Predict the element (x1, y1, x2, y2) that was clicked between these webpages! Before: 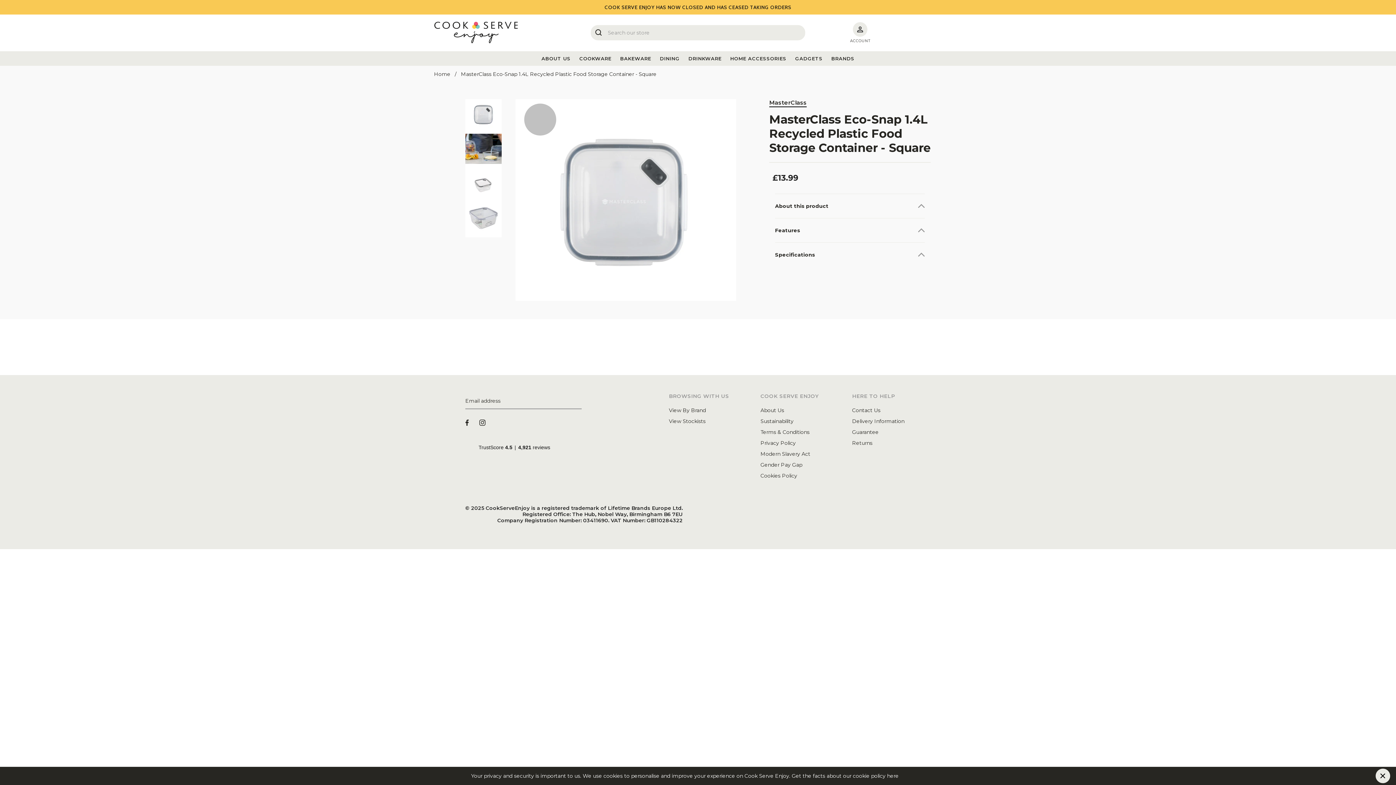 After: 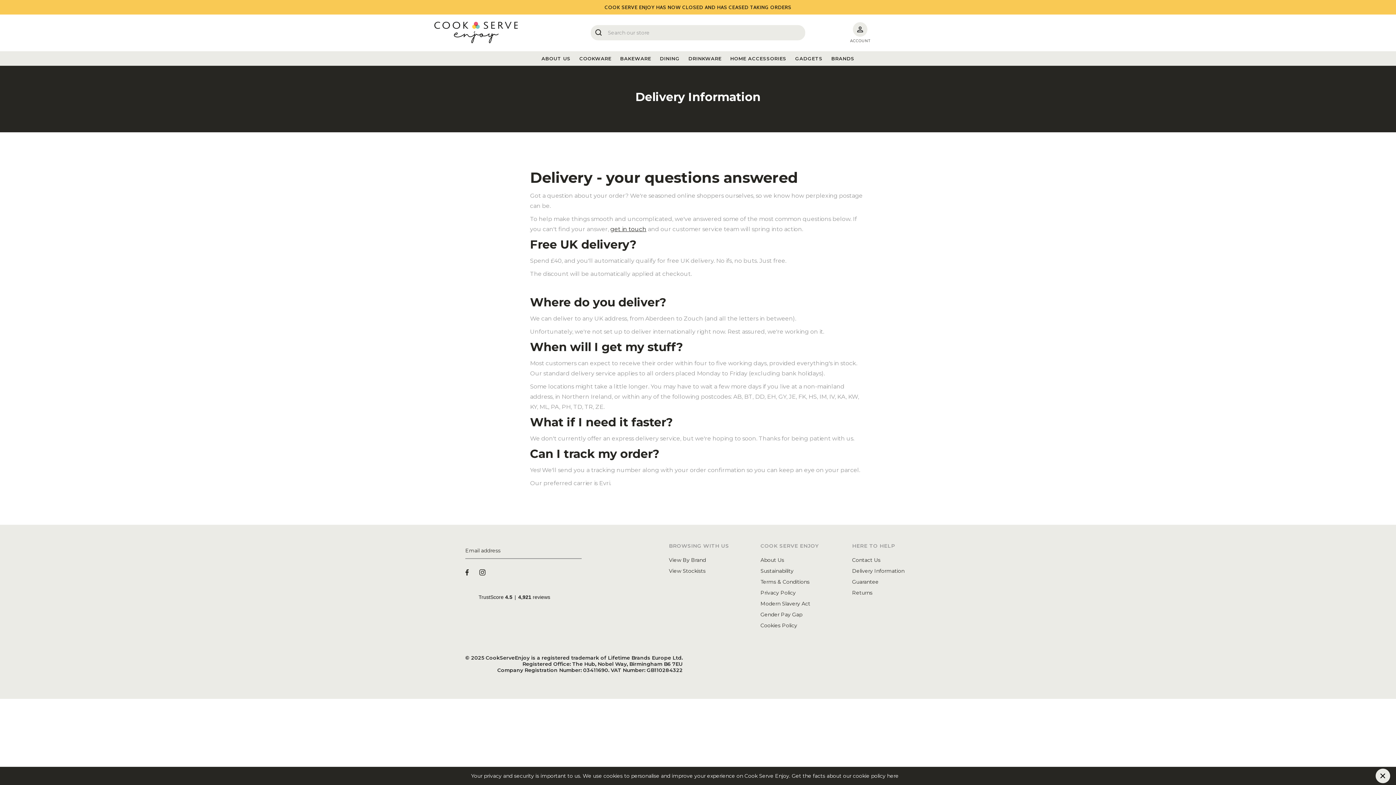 Action: label: Delivery Information bbox: (852, 416, 930, 426)